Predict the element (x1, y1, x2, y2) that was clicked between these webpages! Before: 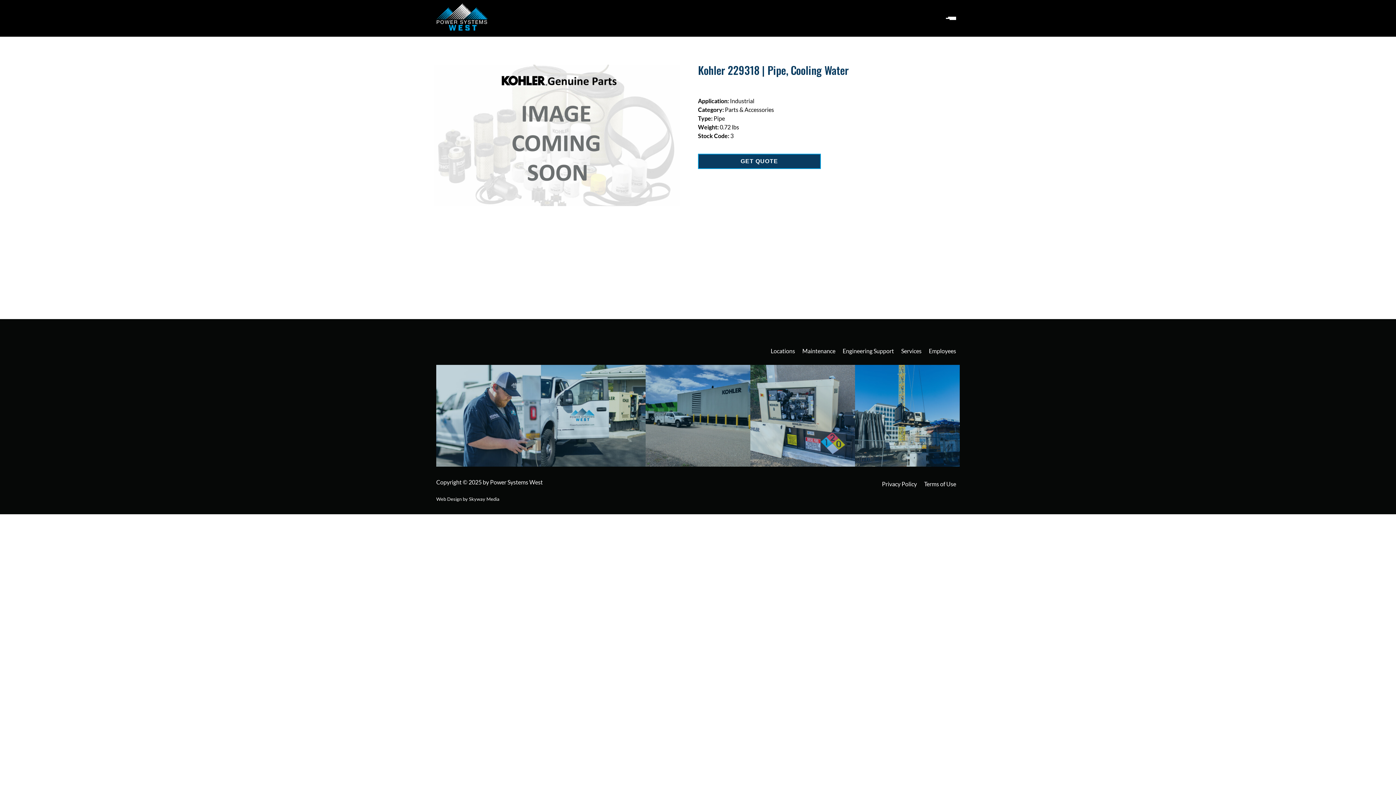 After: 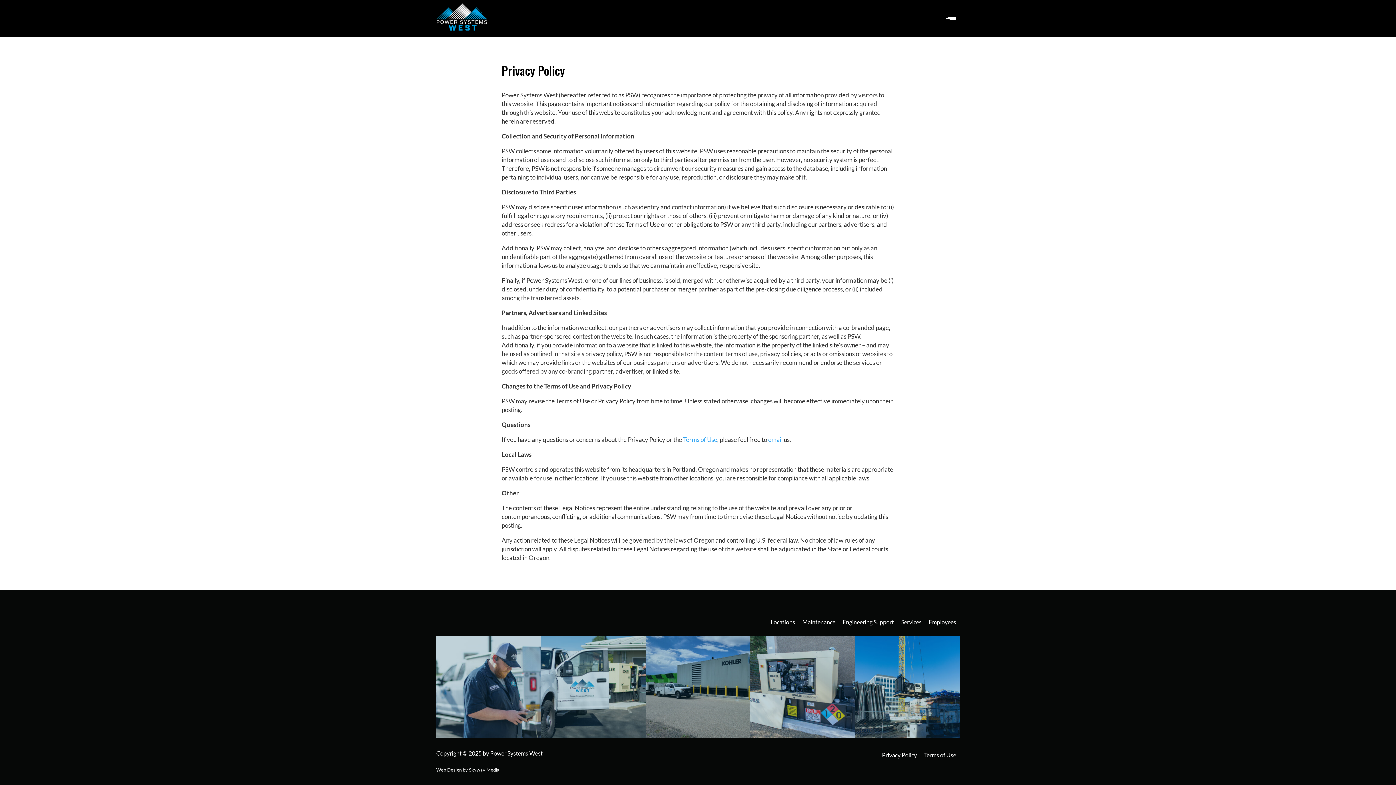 Action: label: Privacy Policy bbox: (878, 477, 920, 490)